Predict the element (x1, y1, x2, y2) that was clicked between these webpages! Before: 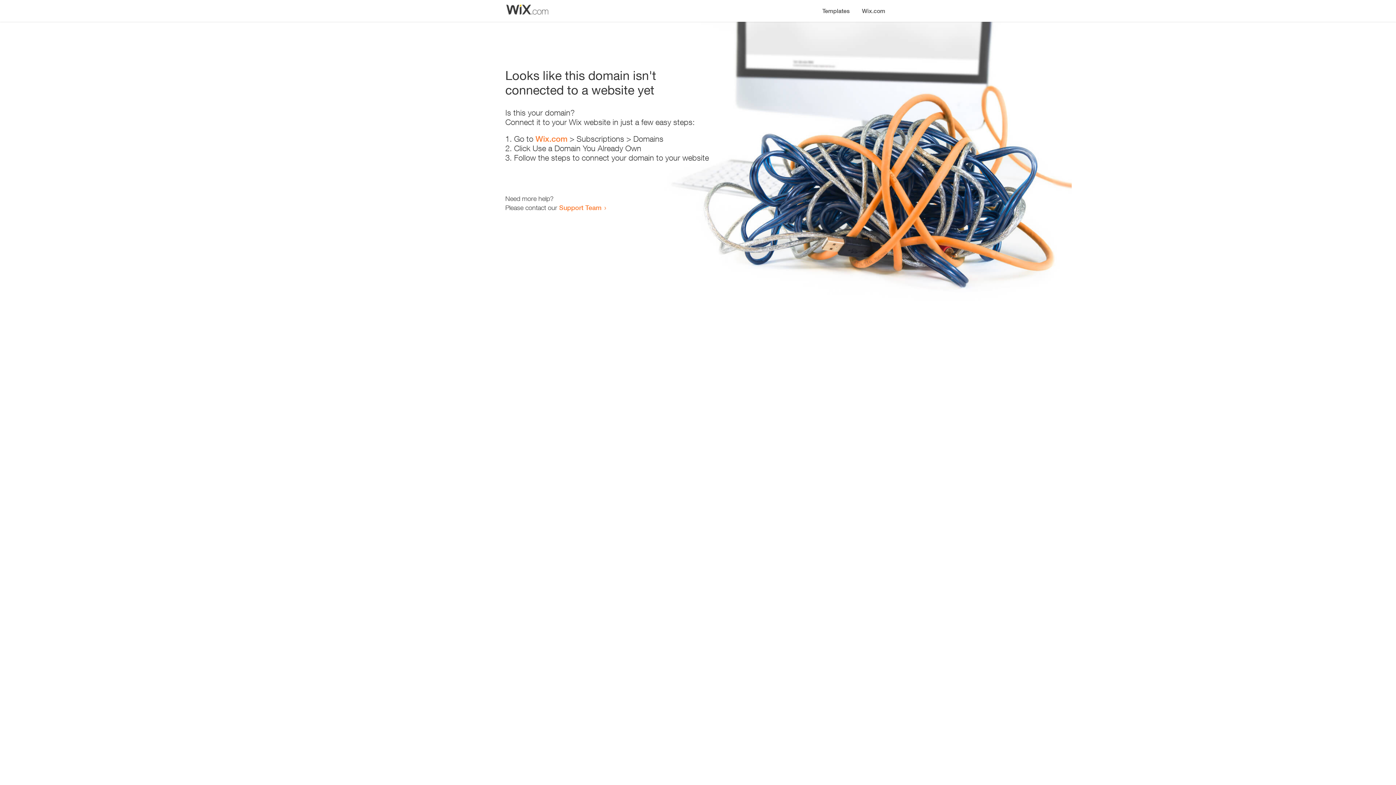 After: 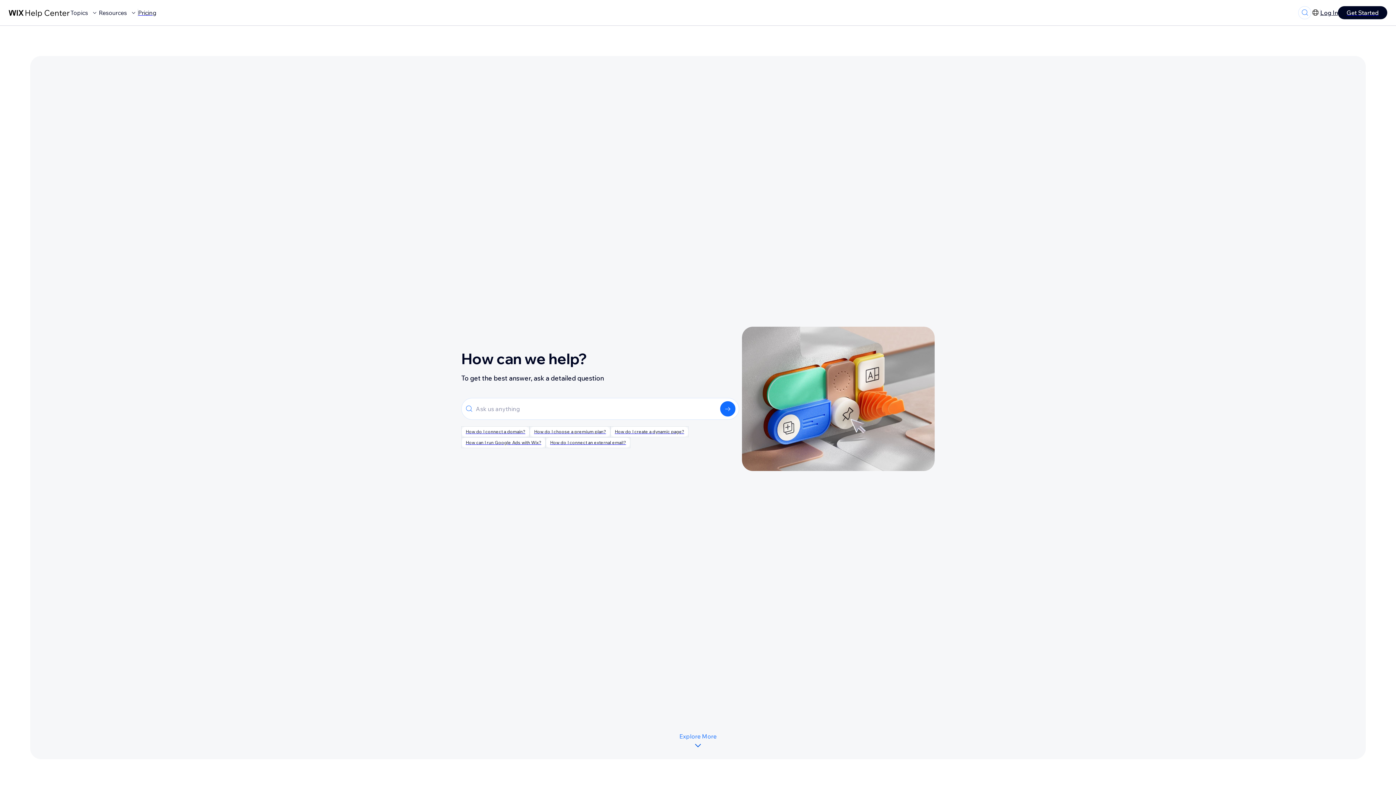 Action: bbox: (559, 203, 601, 211) label: Support Team